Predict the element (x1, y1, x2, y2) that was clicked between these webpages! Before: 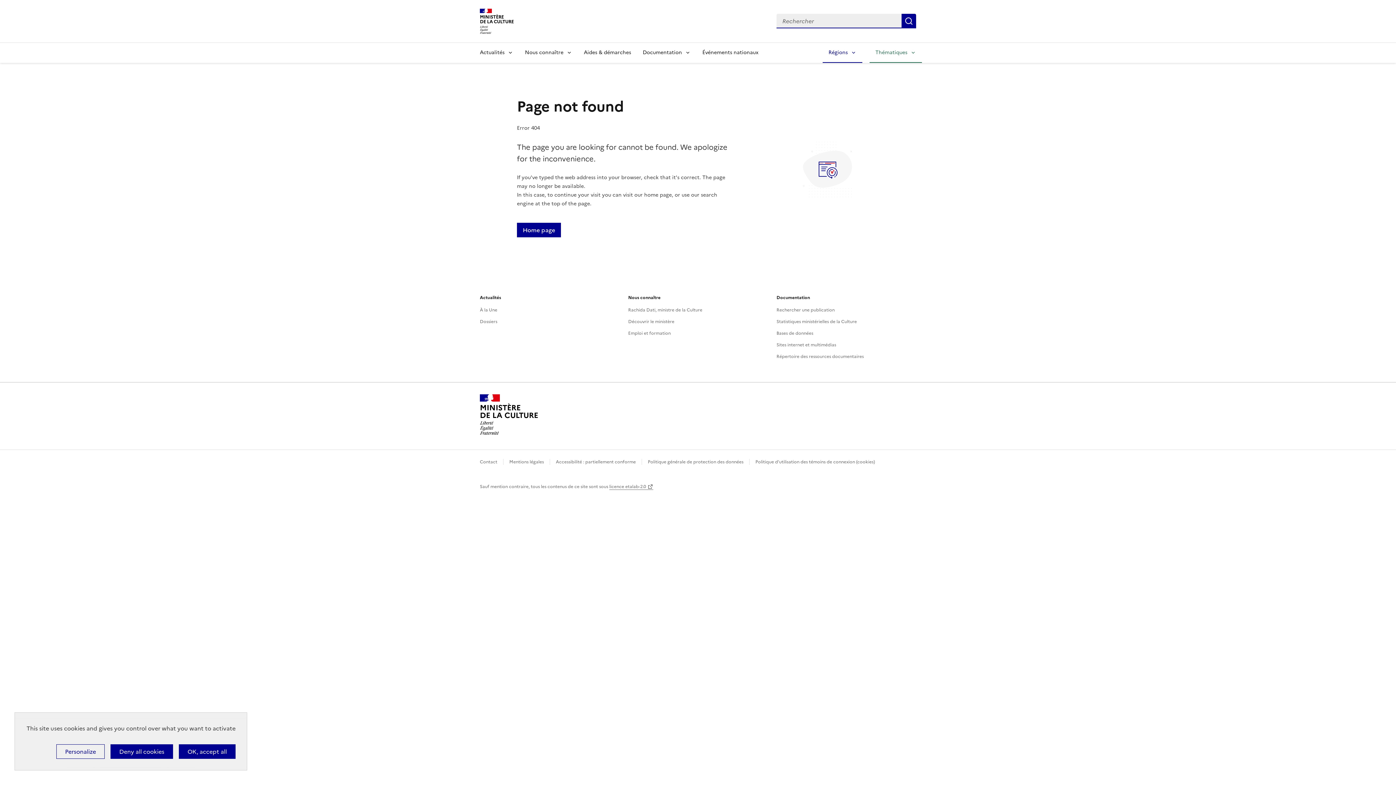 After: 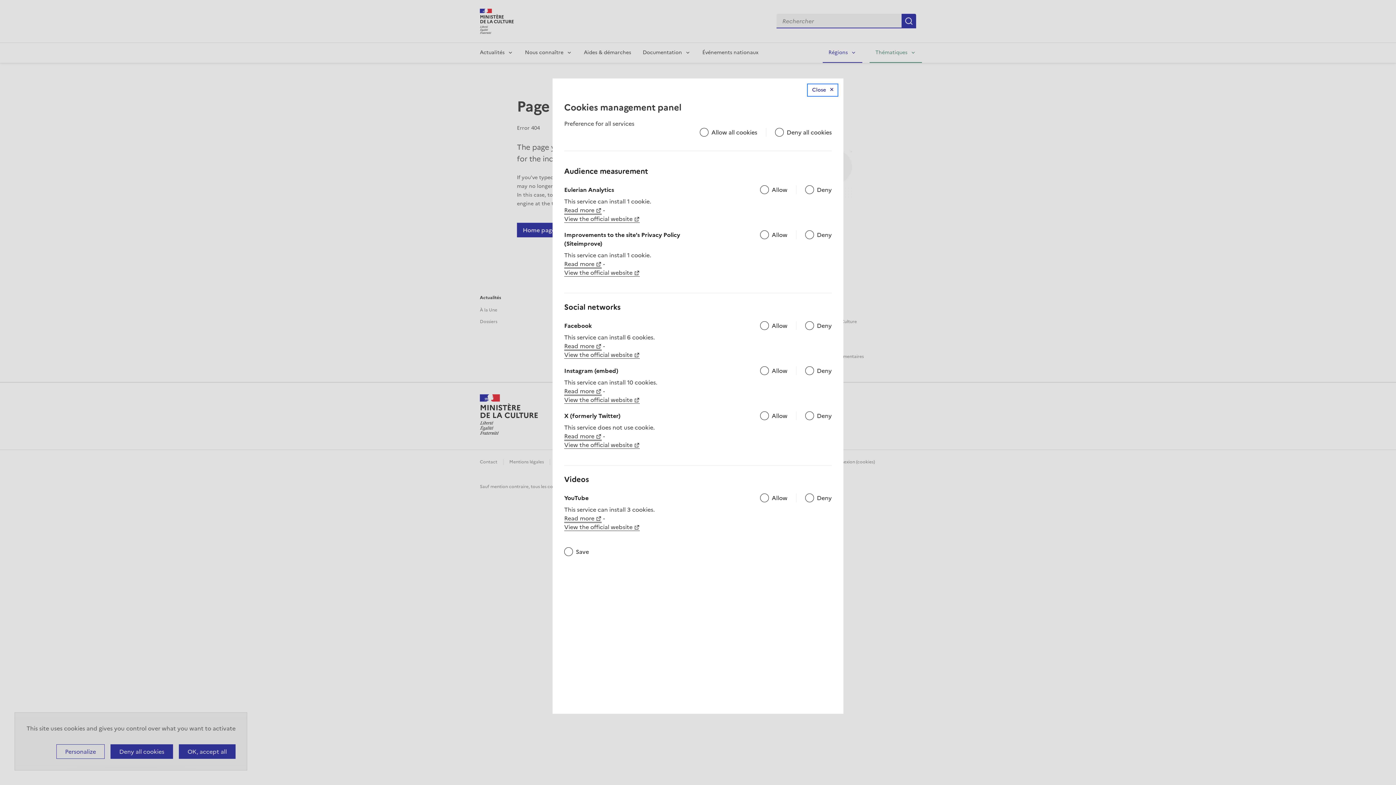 Action: label: Personalize (modal window) bbox: (56, 744, 104, 759)